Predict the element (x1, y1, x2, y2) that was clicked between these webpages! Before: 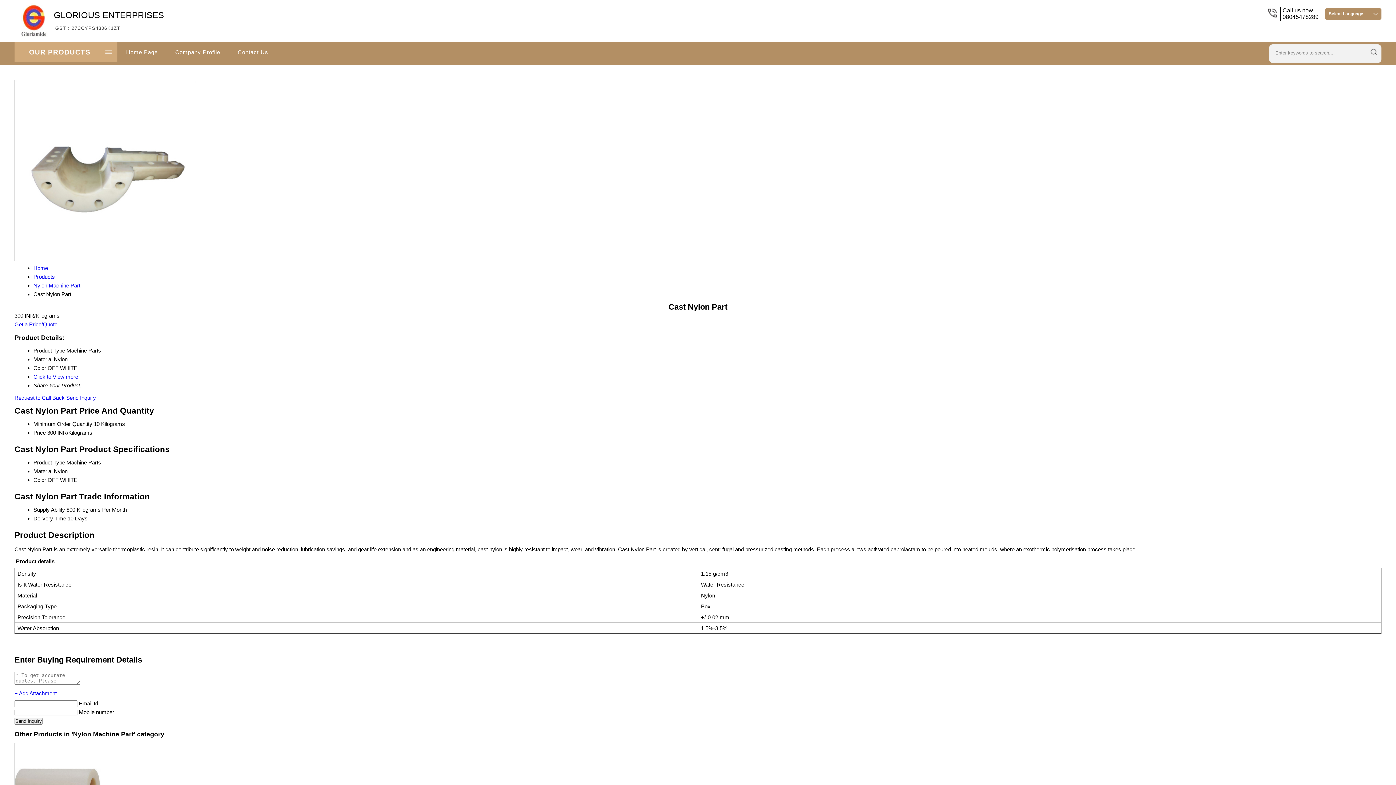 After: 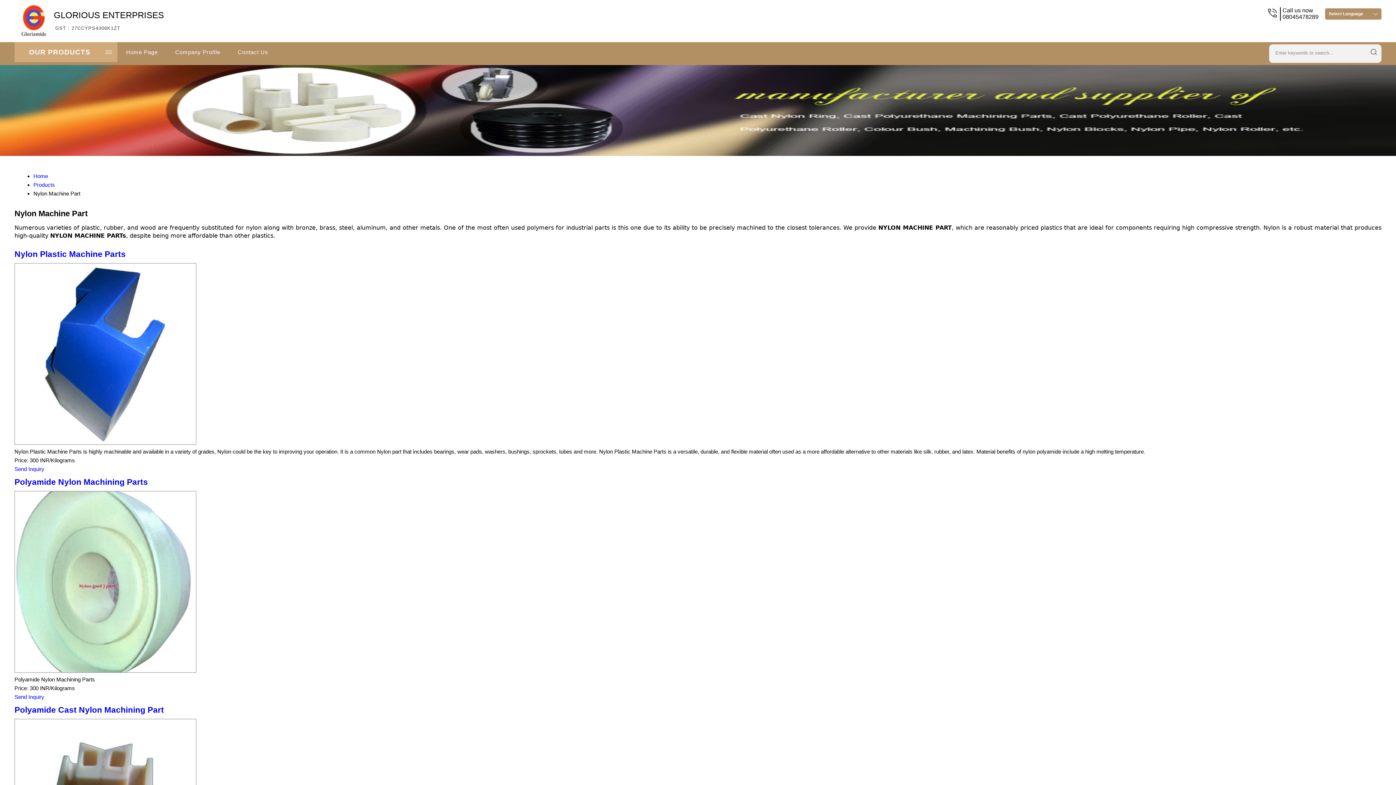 Action: bbox: (33, 282, 80, 288) label: Nylon Machine Part